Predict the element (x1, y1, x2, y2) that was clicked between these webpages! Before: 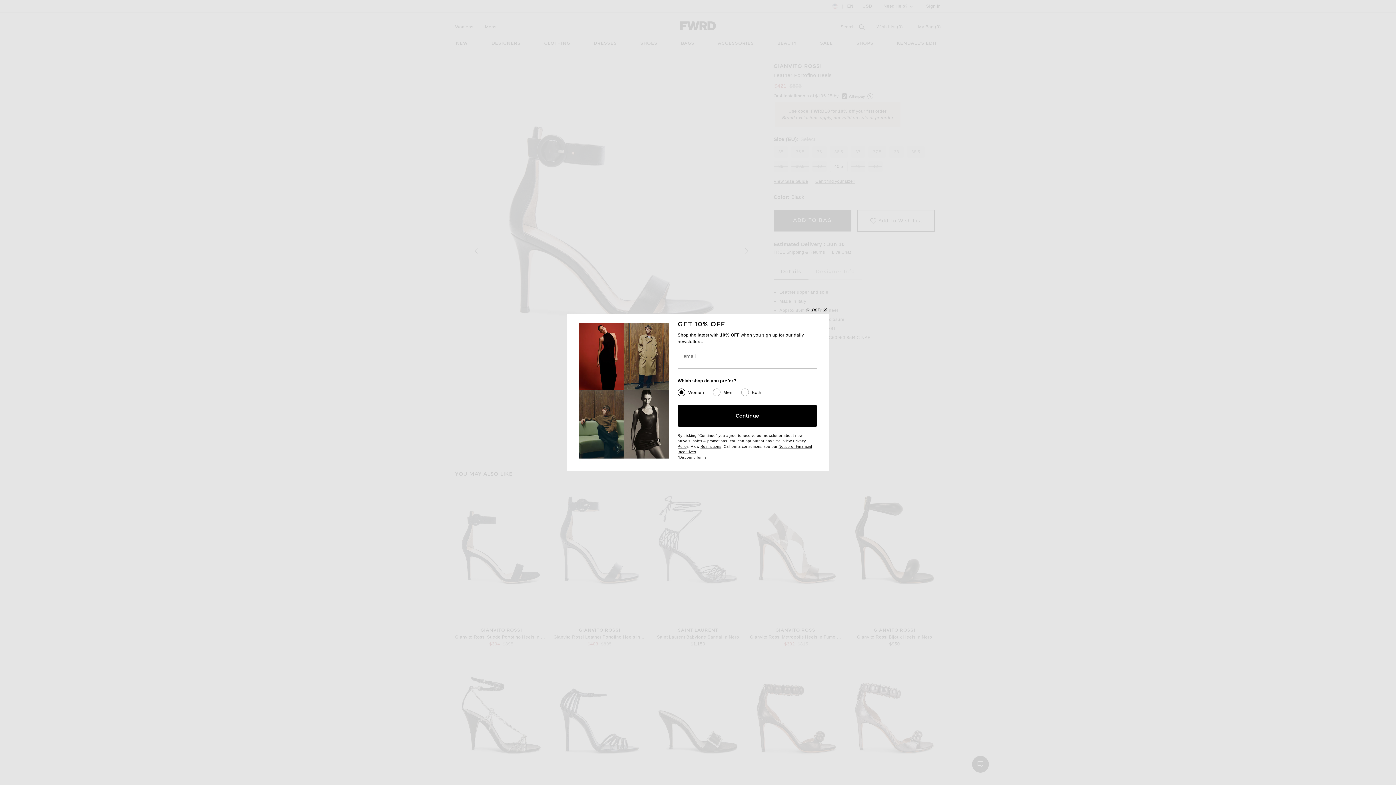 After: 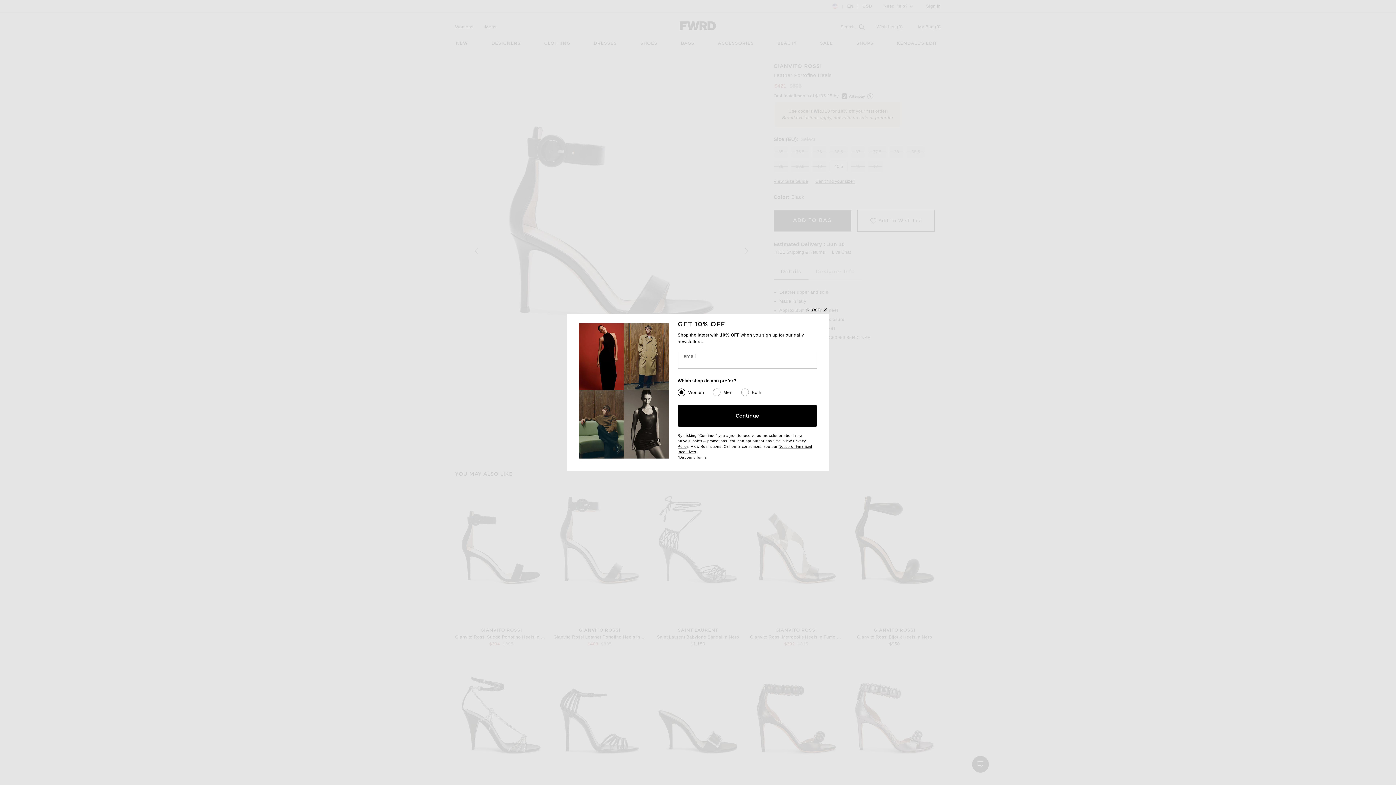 Action: bbox: (700, 444, 721, 448) label: Restrictions
(opens new window)